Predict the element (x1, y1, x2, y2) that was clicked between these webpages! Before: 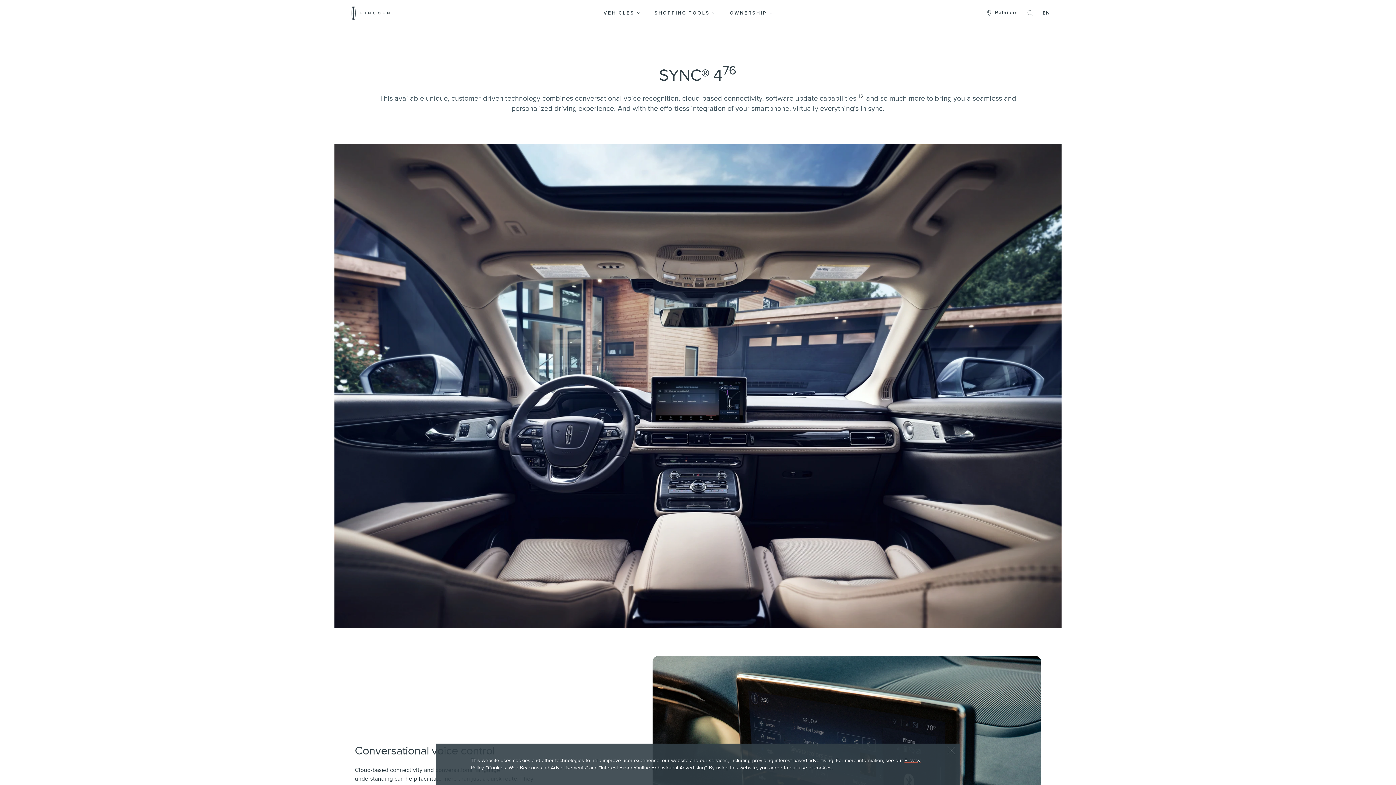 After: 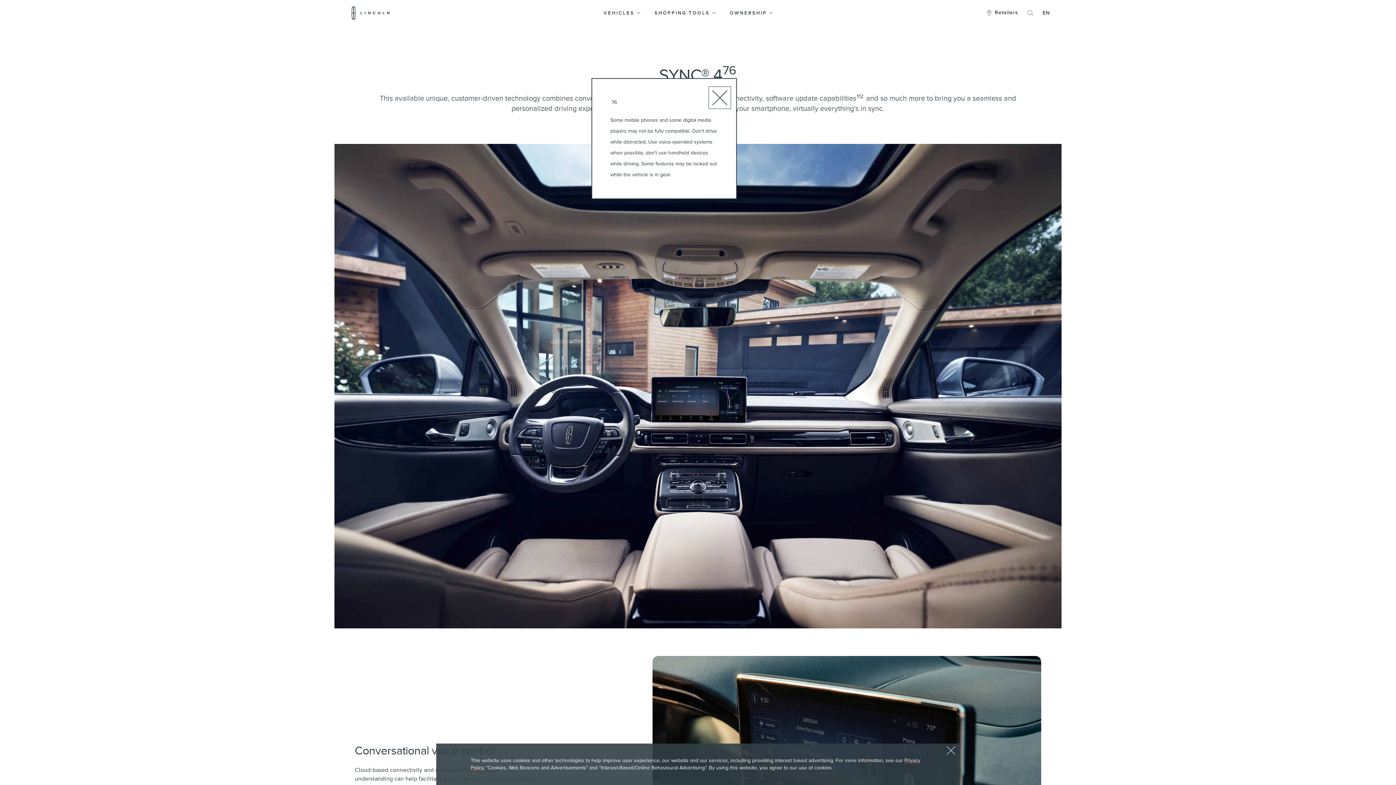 Action: label: Disclosure 76 bbox: (722, 62, 737, 78)